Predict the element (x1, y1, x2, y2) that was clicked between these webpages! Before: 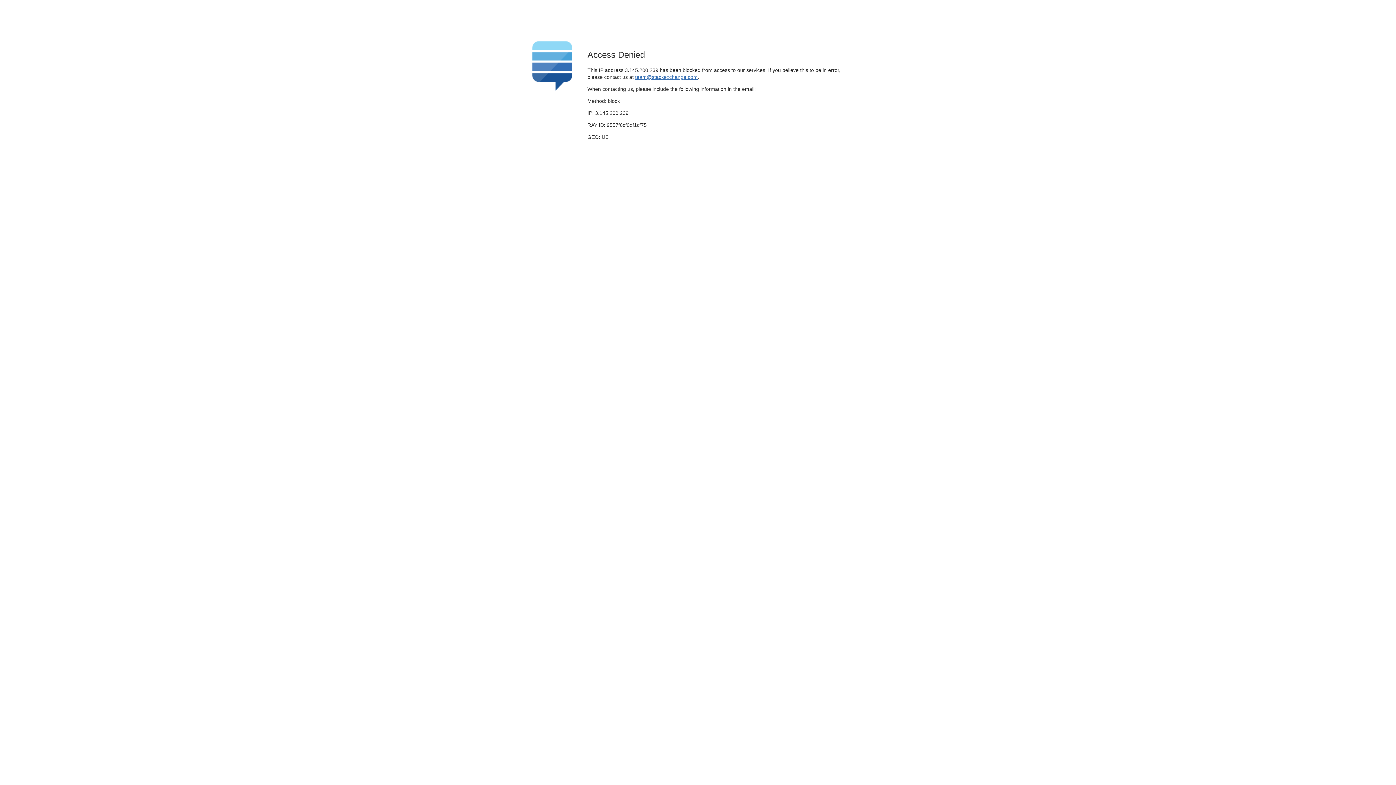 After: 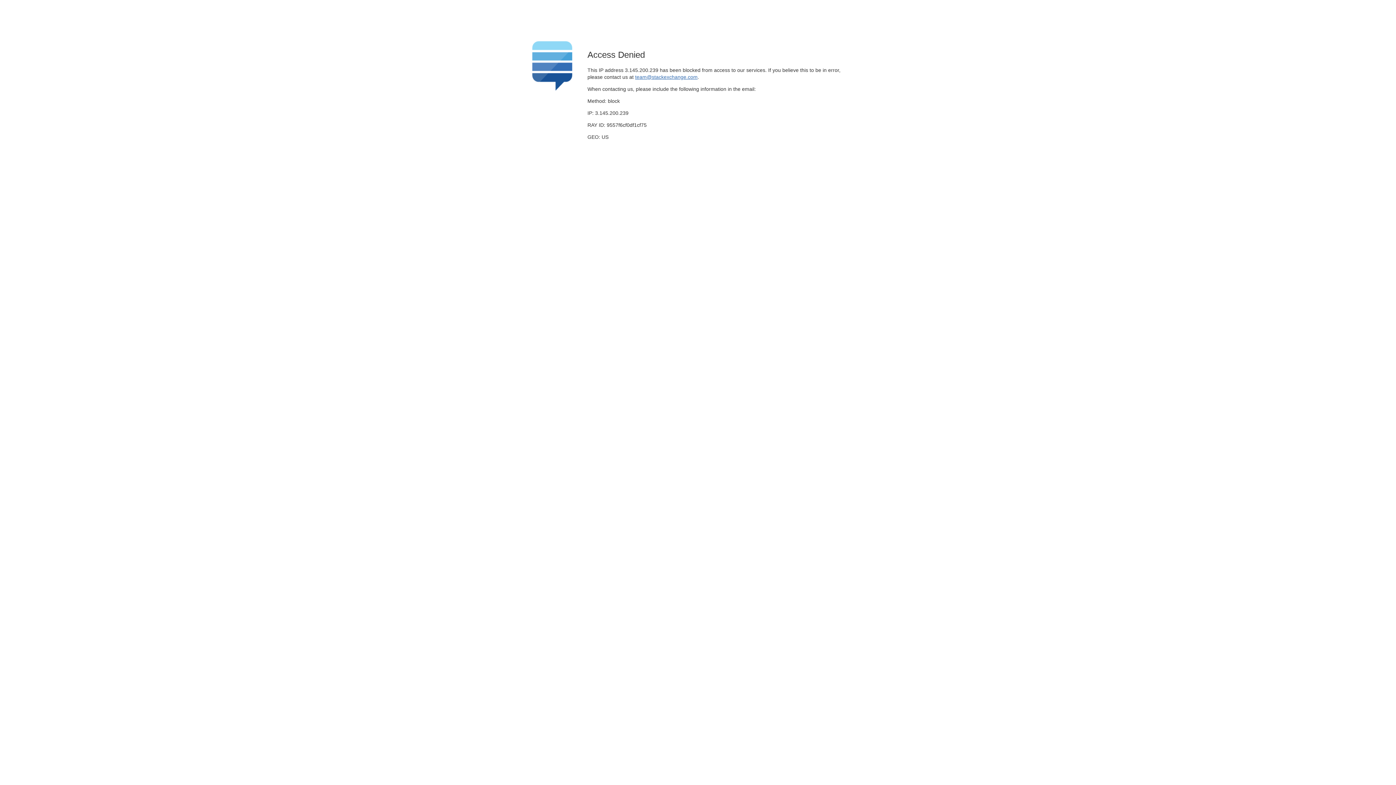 Action: label: team@stackexchange.com bbox: (635, 74, 697, 79)